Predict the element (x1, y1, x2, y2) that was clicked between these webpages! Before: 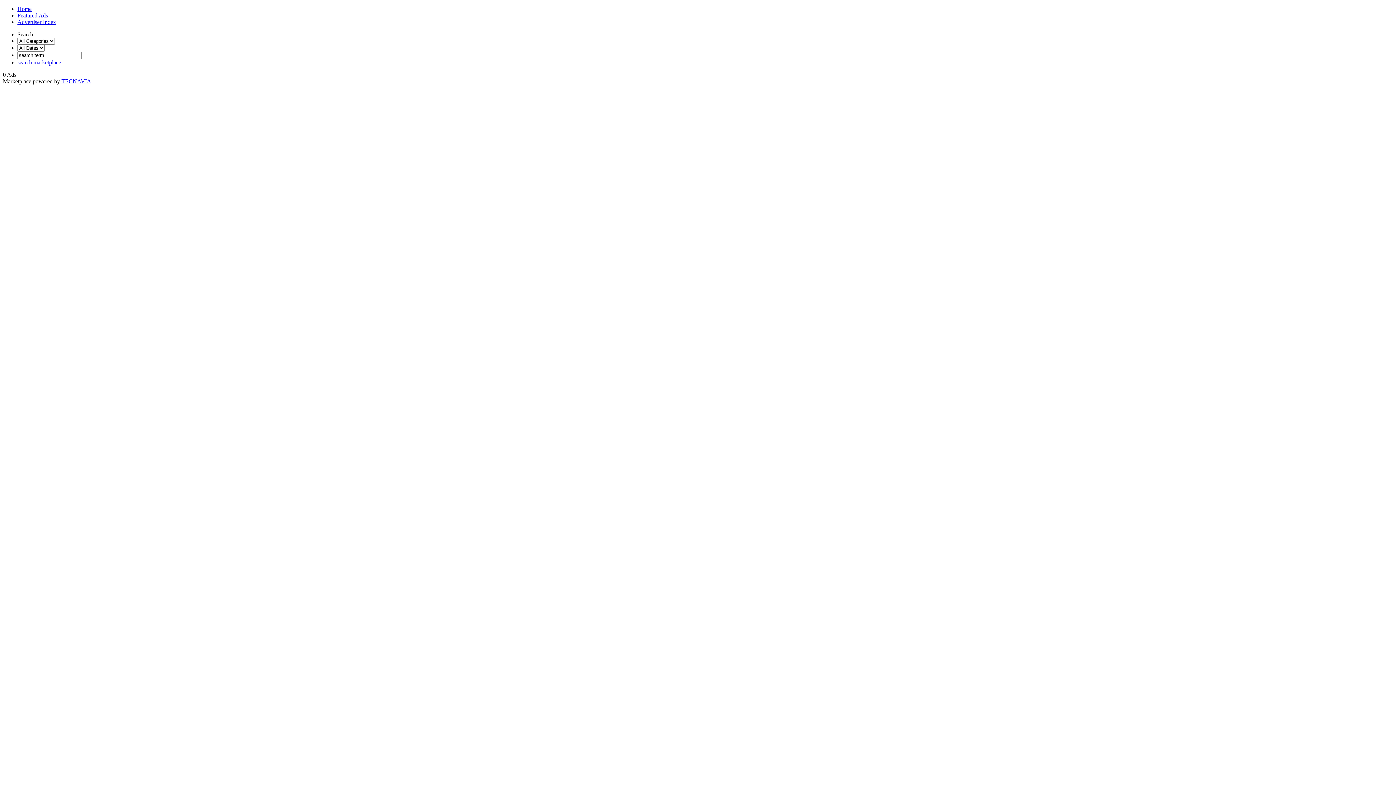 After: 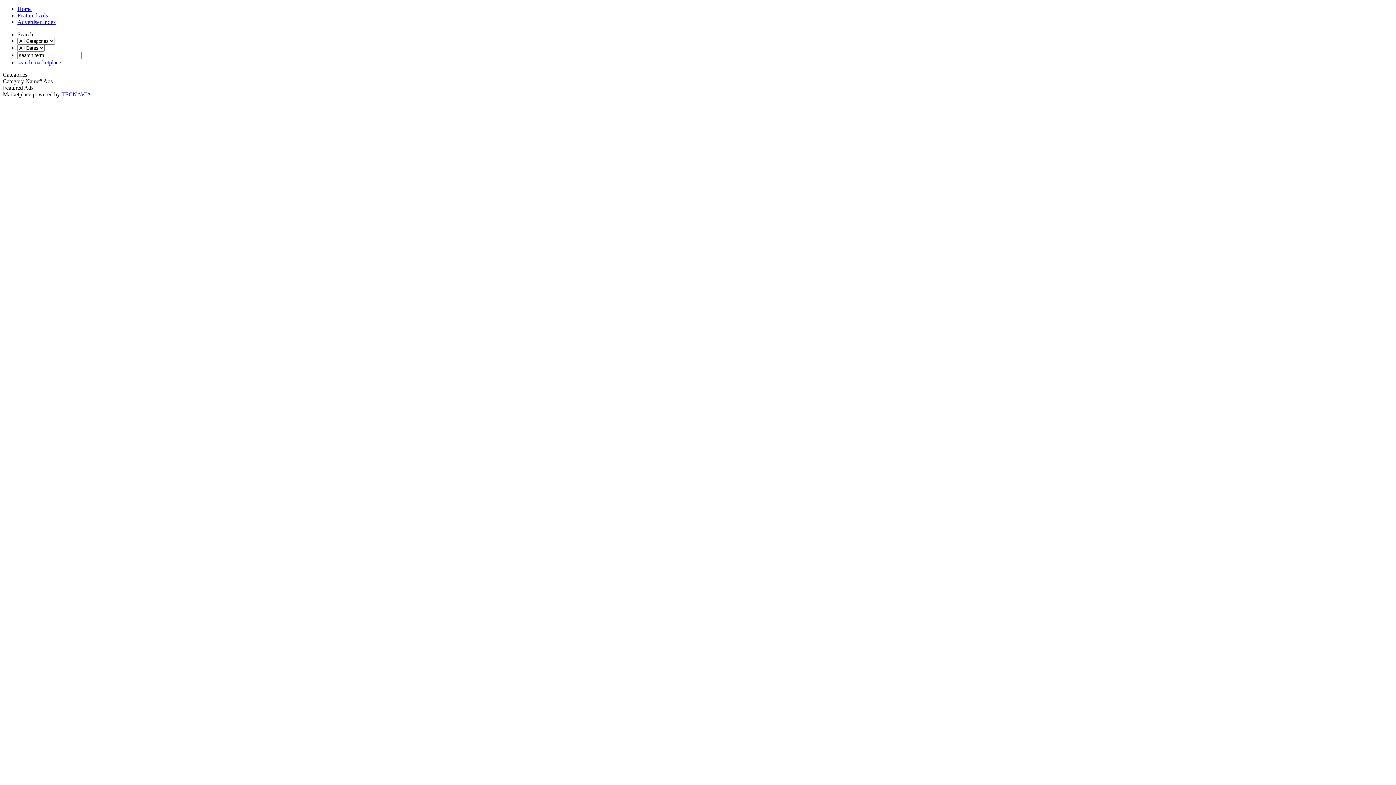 Action: bbox: (17, 5, 31, 12) label: Home